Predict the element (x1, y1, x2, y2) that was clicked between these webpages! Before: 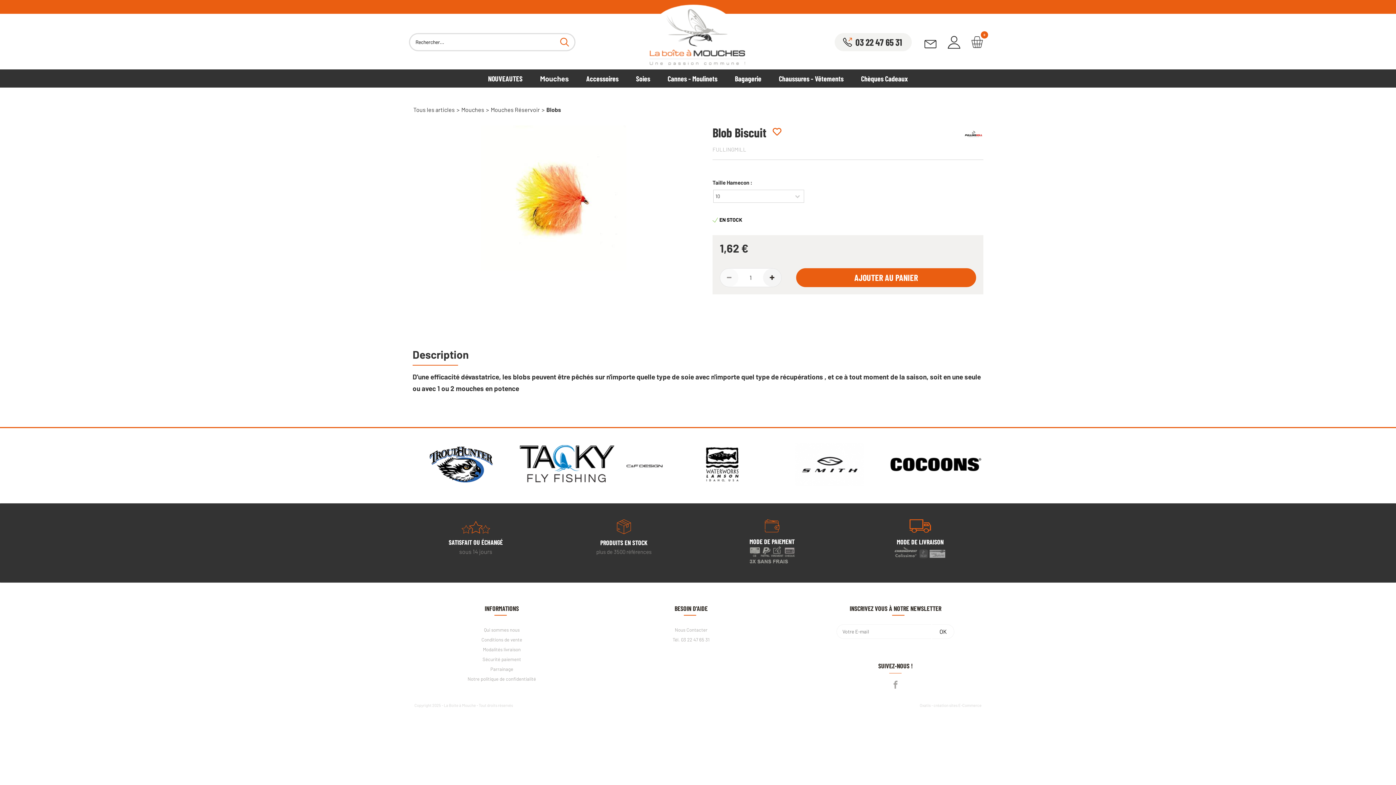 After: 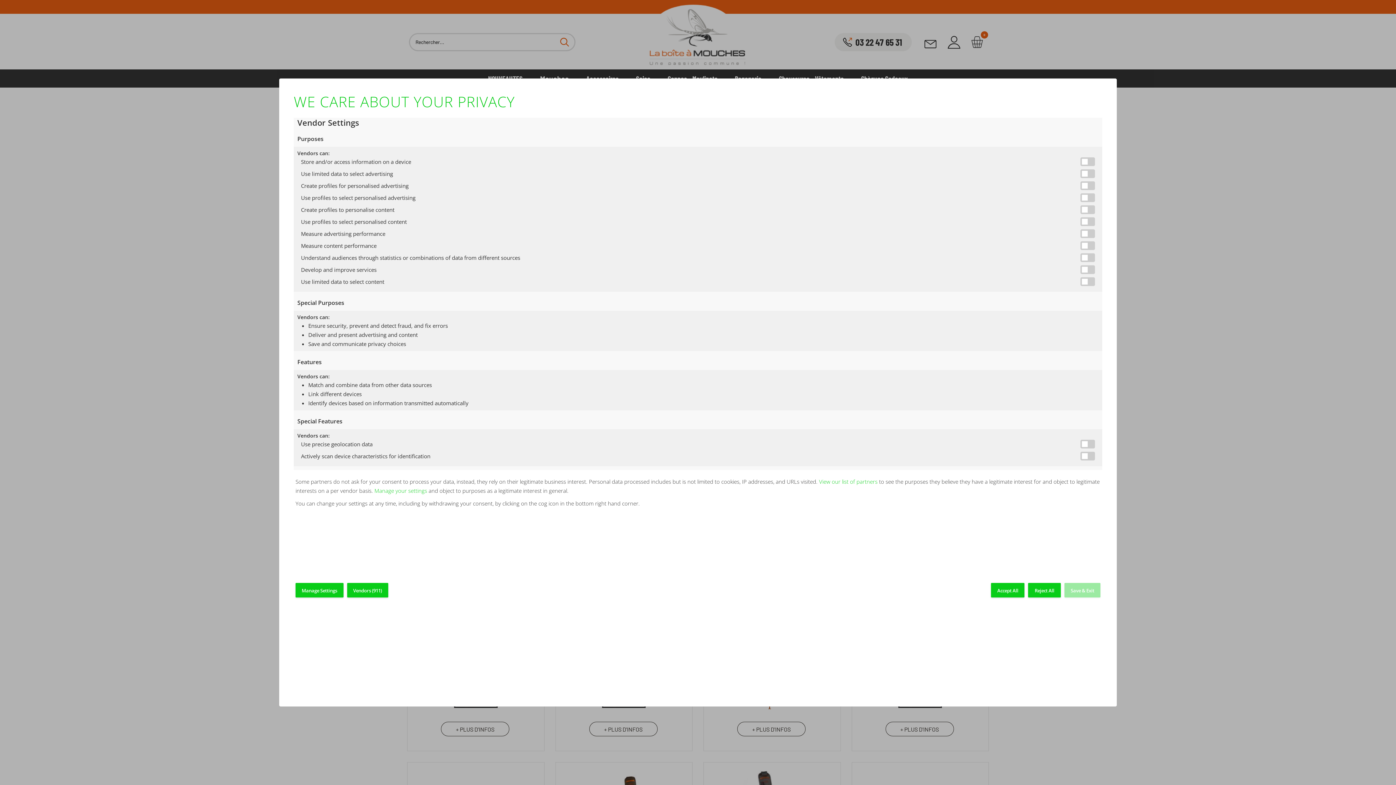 Action: bbox: (770, 69, 852, 87) label: Chaussures - Vêtements